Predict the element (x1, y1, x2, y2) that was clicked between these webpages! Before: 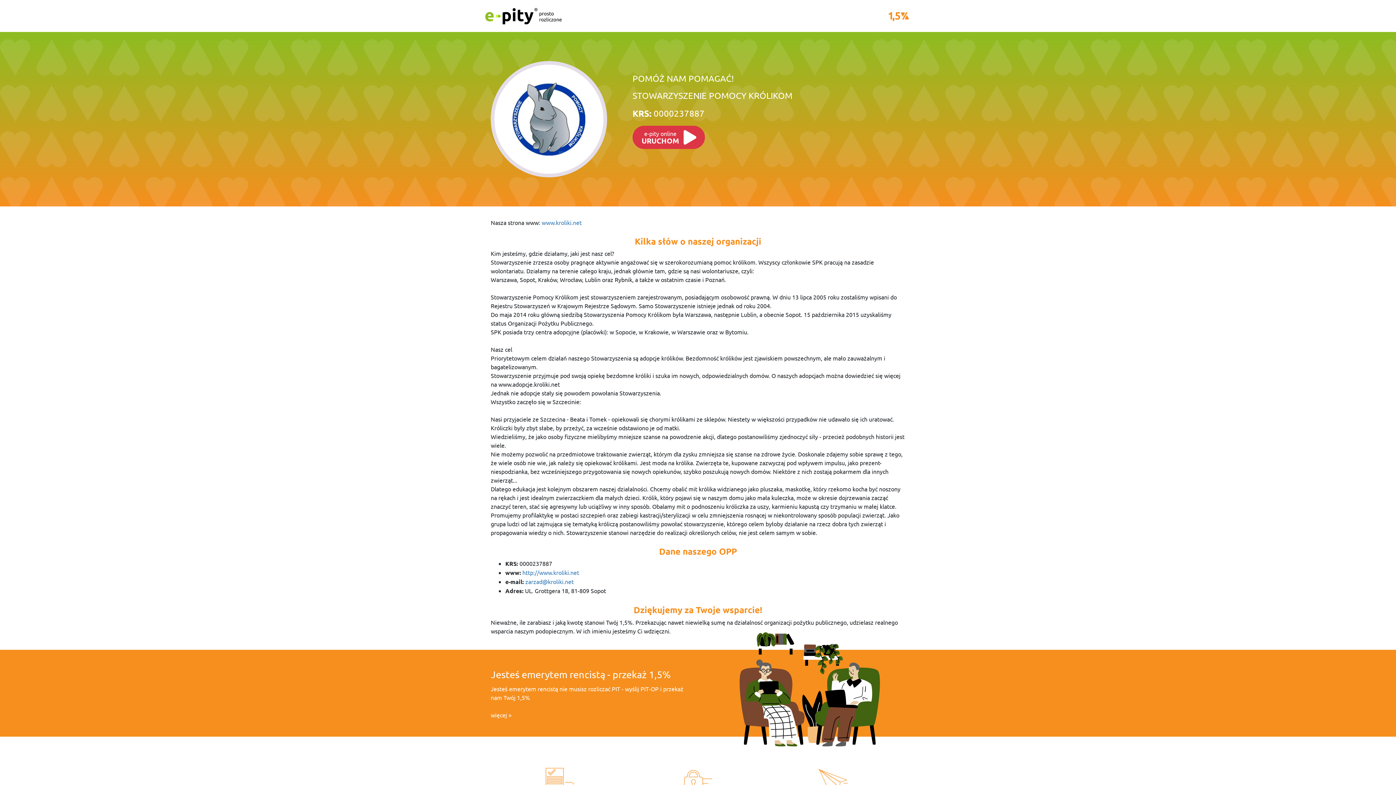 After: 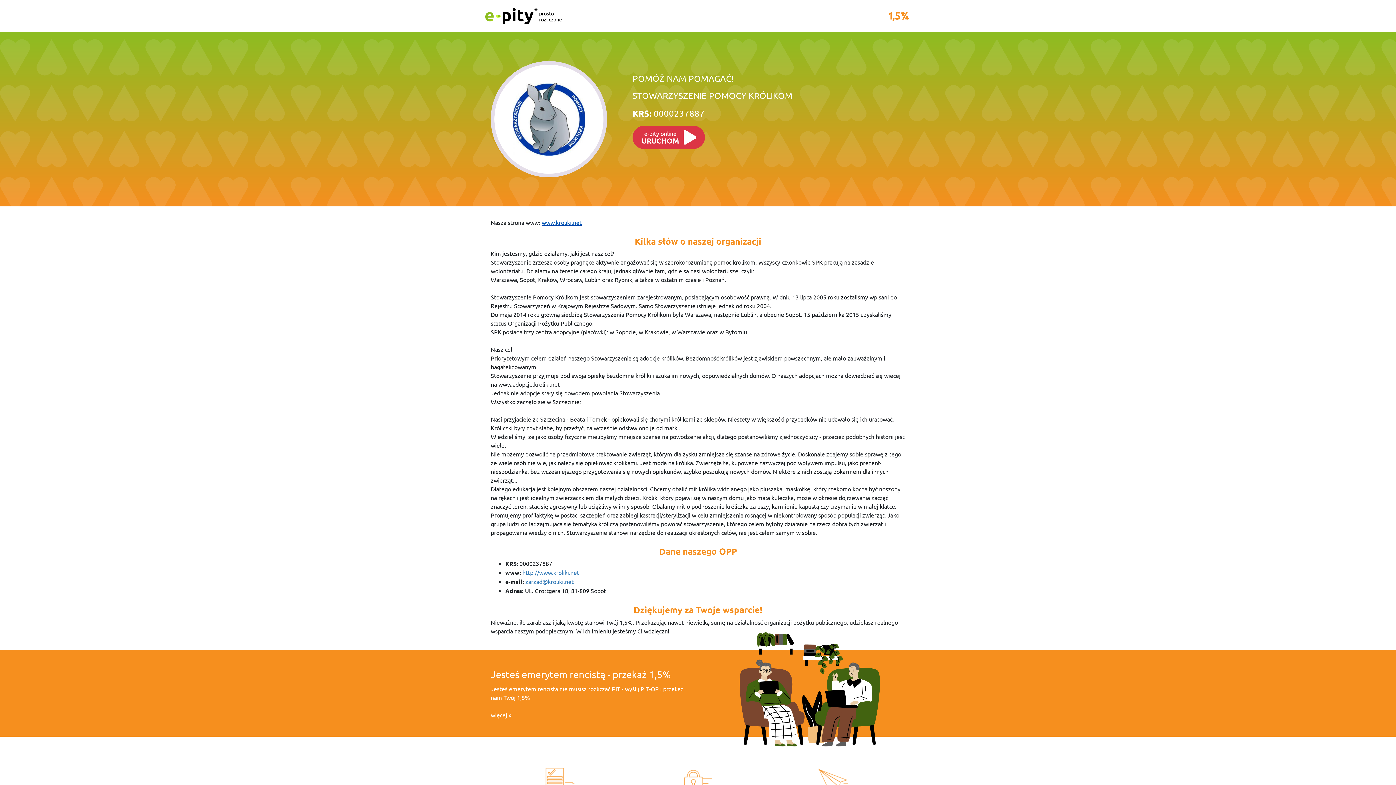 Action: bbox: (541, 218, 581, 226) label: www.kroliki.net